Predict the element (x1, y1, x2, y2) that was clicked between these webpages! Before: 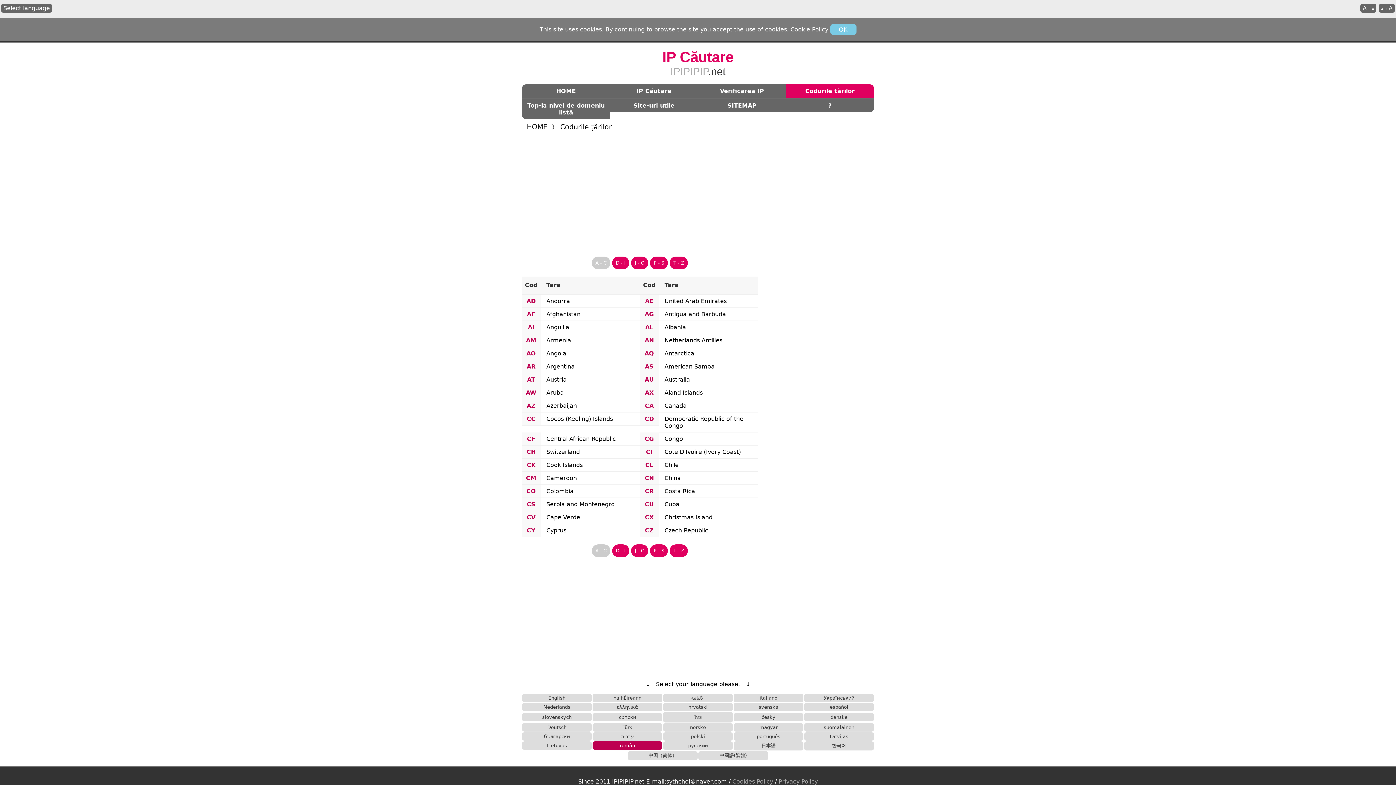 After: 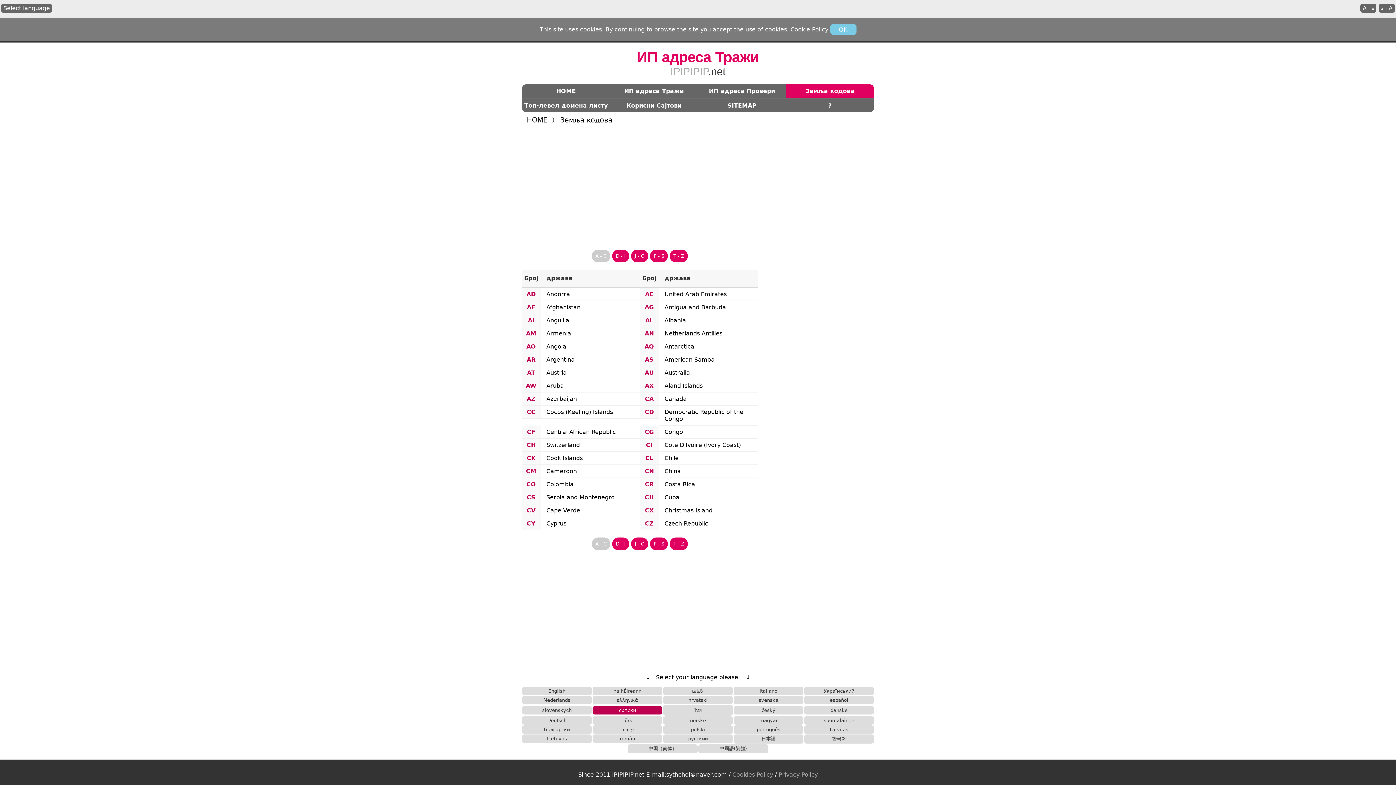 Action: bbox: (592, 712, 662, 722) label: српски